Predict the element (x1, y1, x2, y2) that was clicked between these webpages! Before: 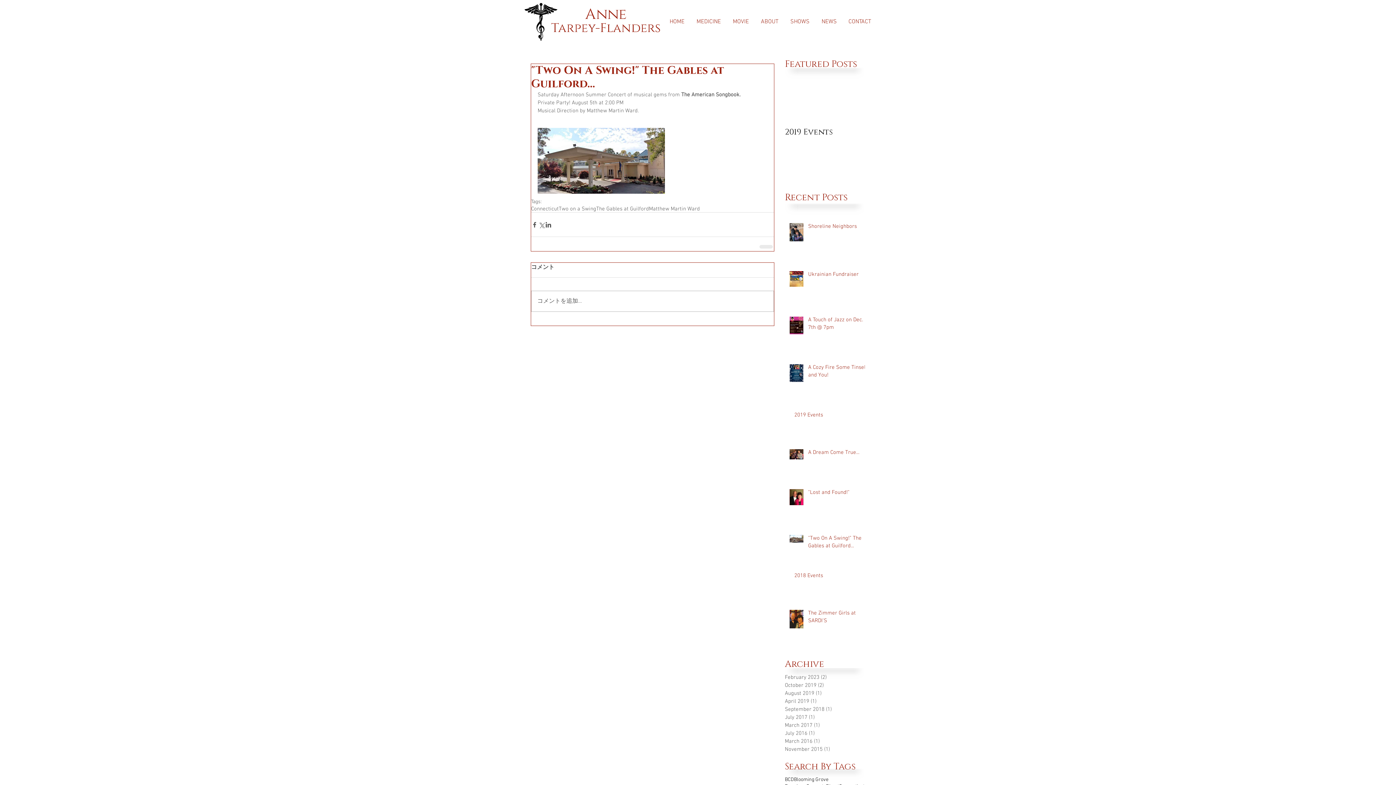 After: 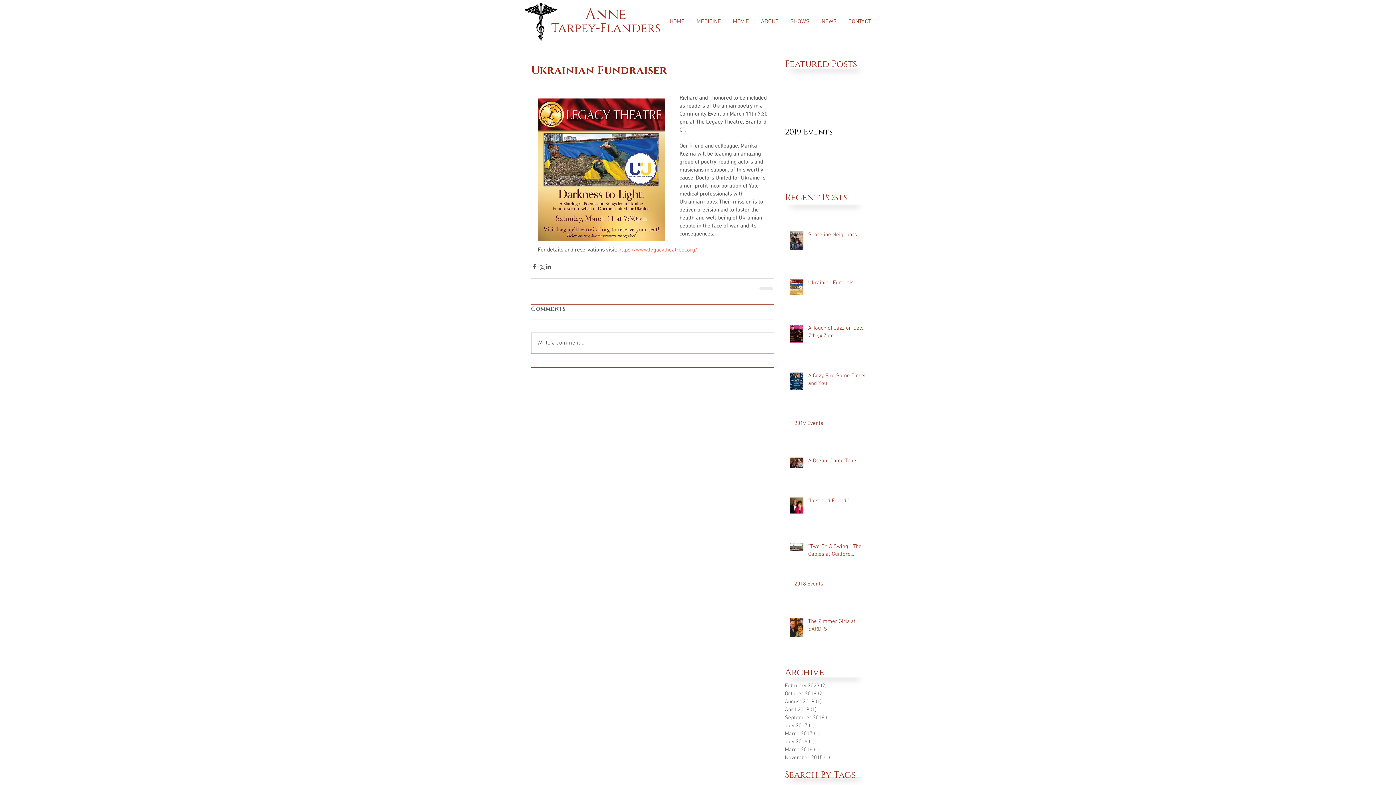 Action: bbox: (808, 270, 869, 281) label: Ukrainian Fundraiser